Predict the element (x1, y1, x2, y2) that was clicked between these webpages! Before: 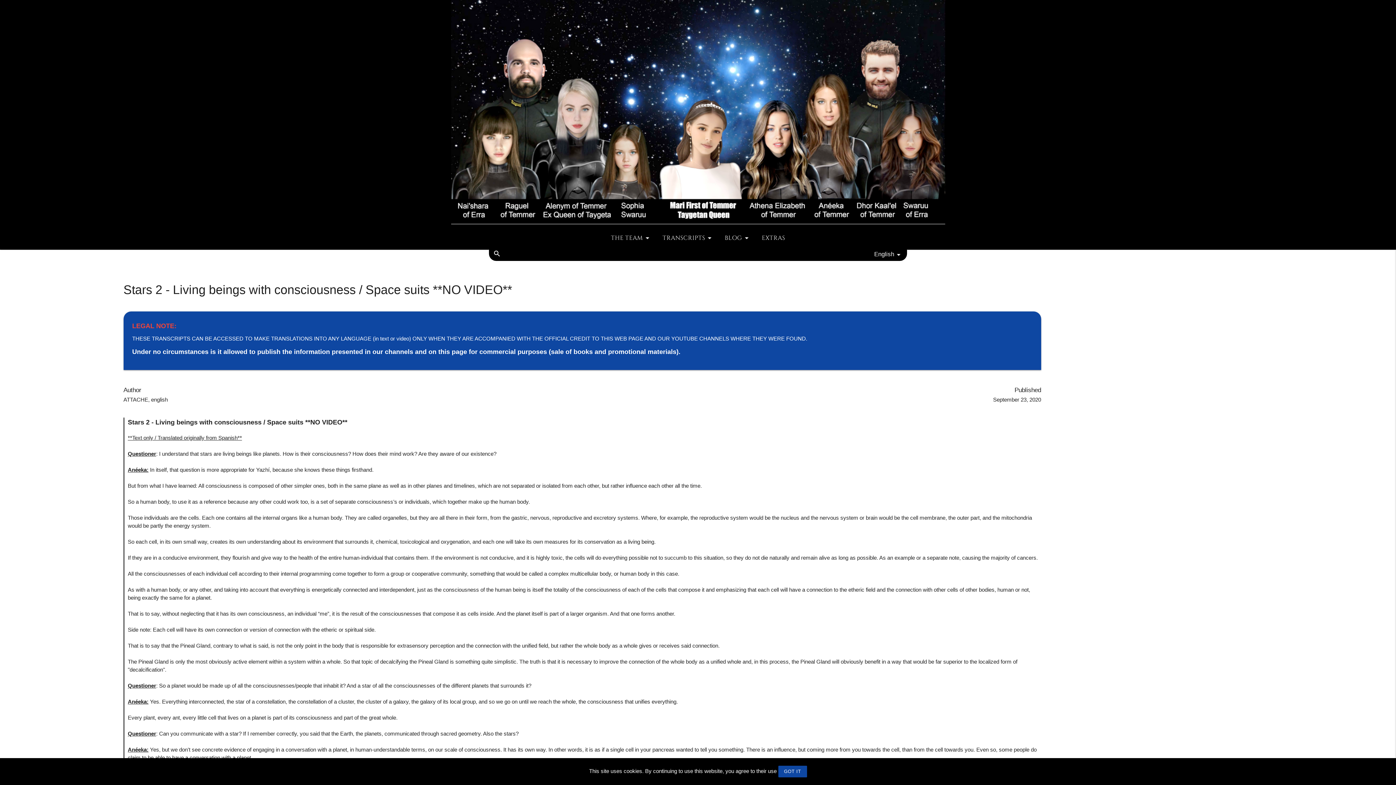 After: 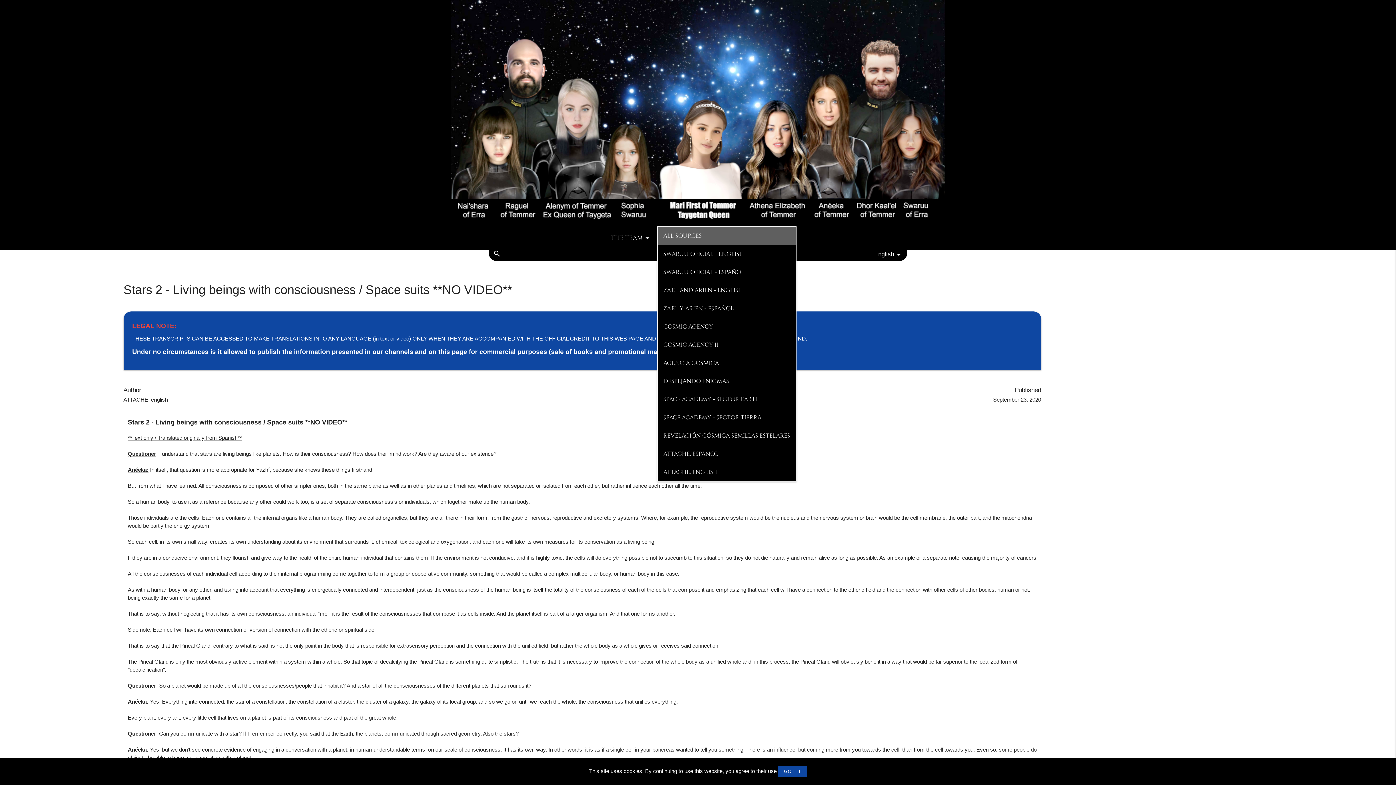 Action: label: TRANSCRIPTS bbox: (657, 226, 719, 249)